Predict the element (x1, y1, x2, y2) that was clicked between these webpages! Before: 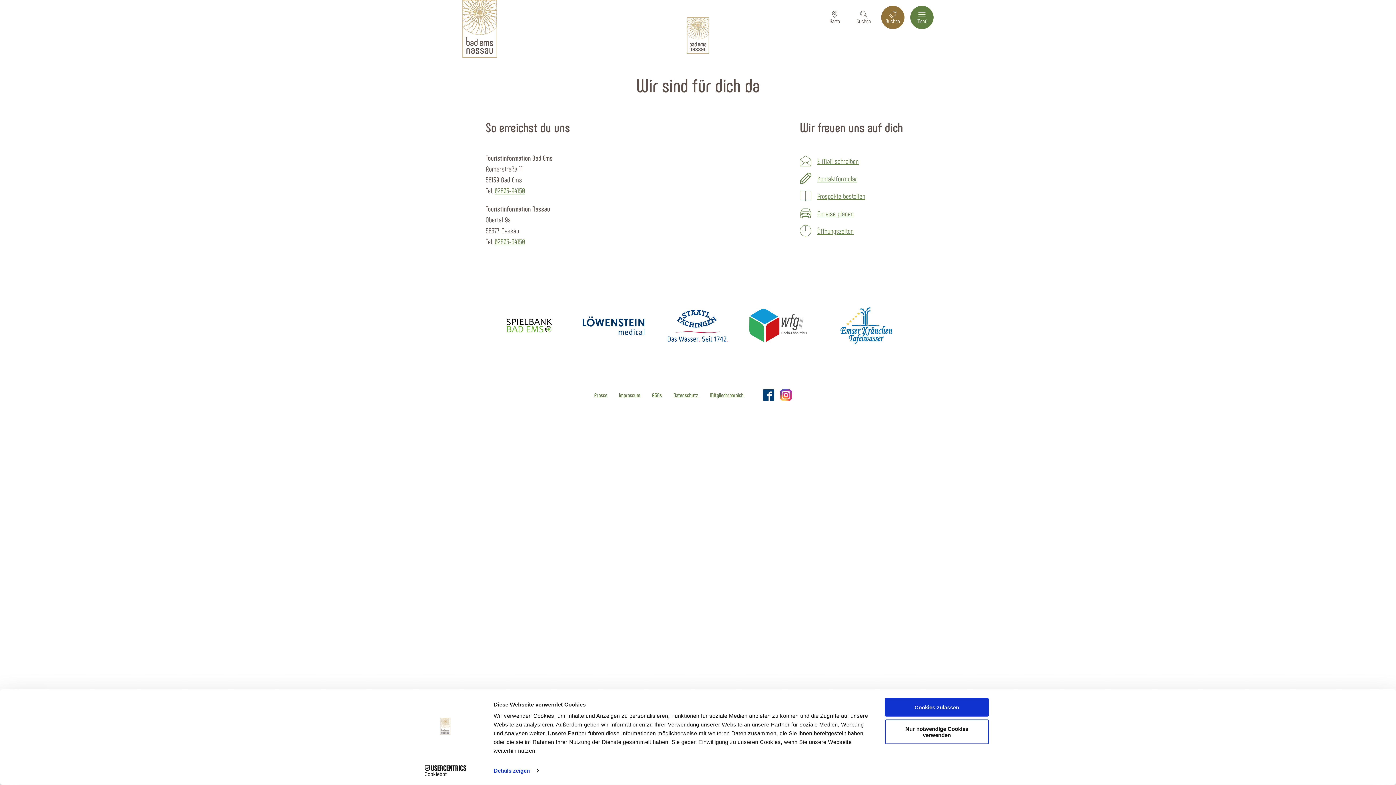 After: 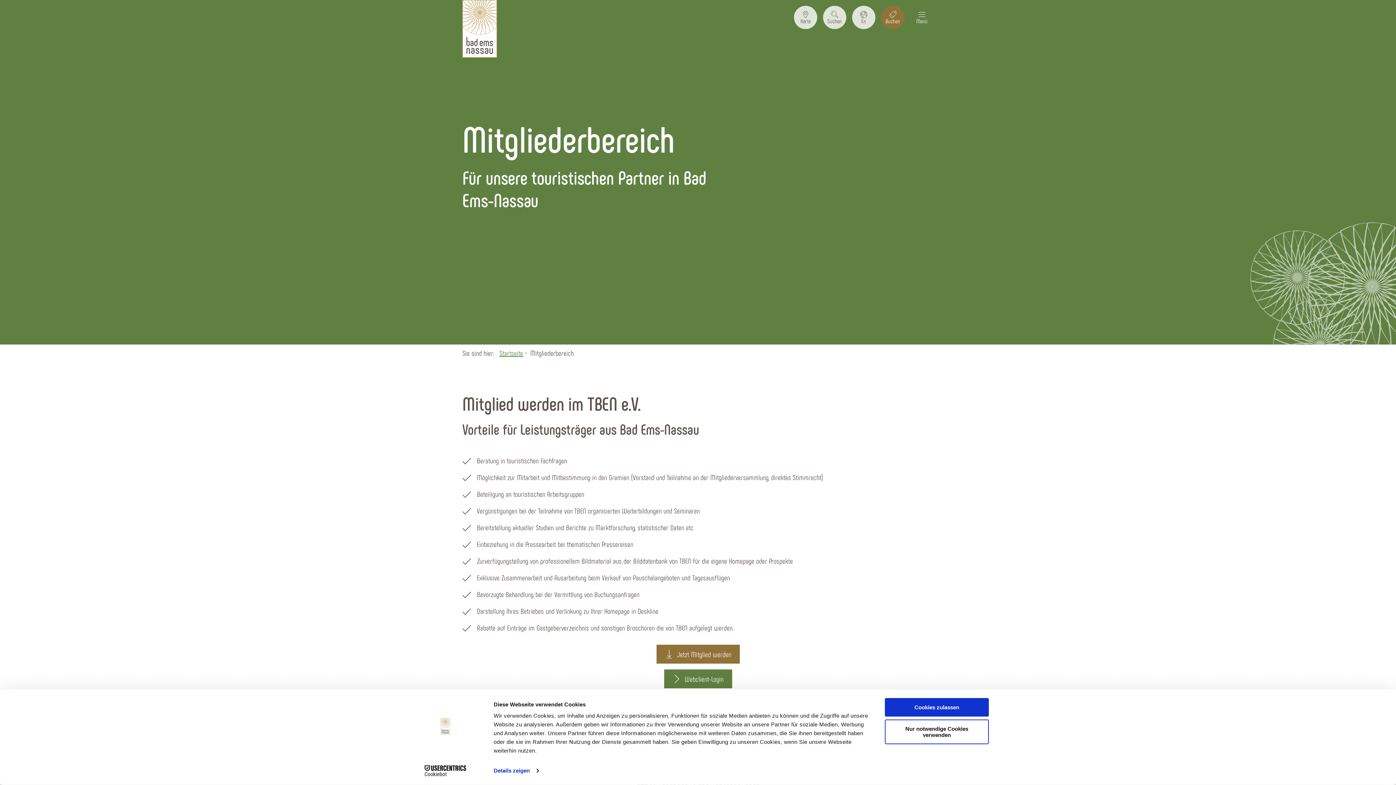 Action: label: Mitgliederbereich bbox: (704, 391, 749, 398)